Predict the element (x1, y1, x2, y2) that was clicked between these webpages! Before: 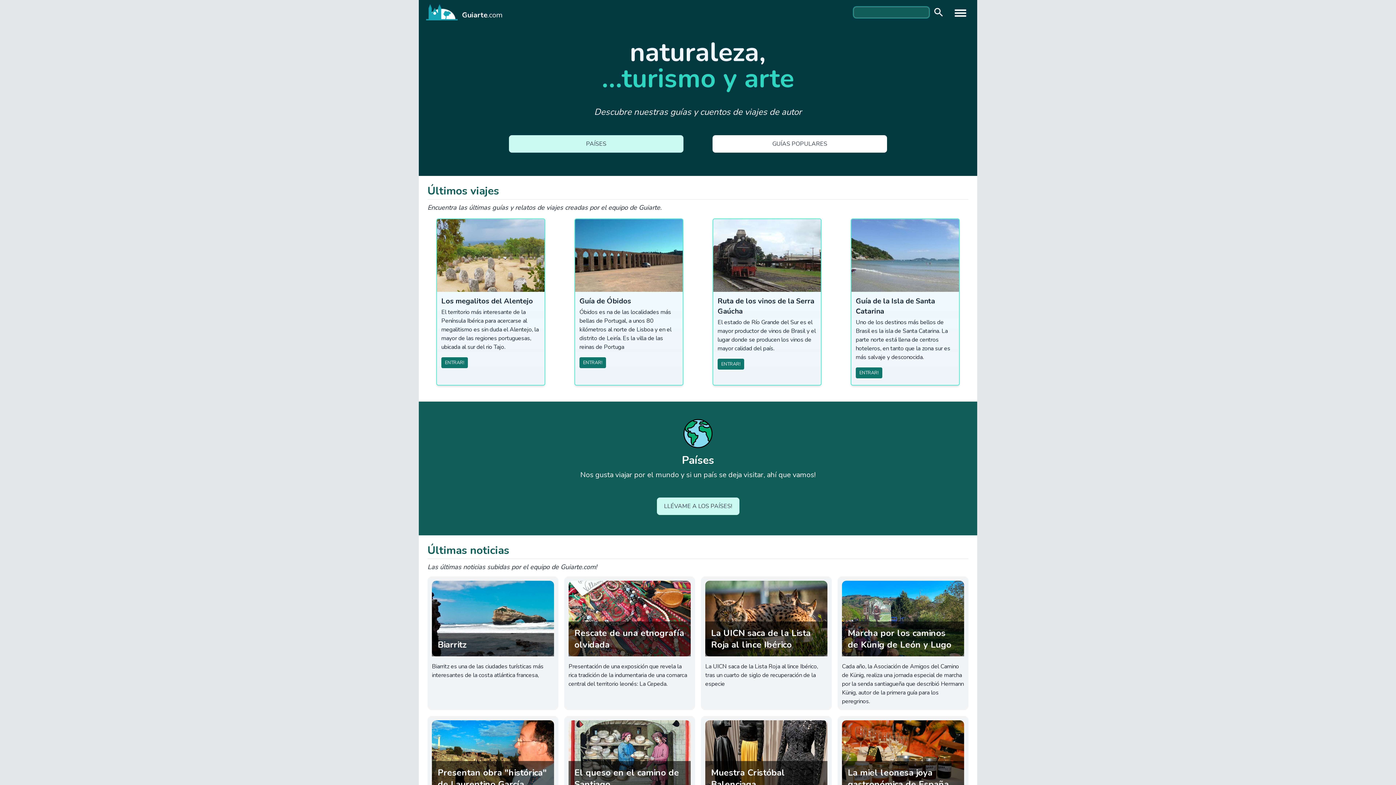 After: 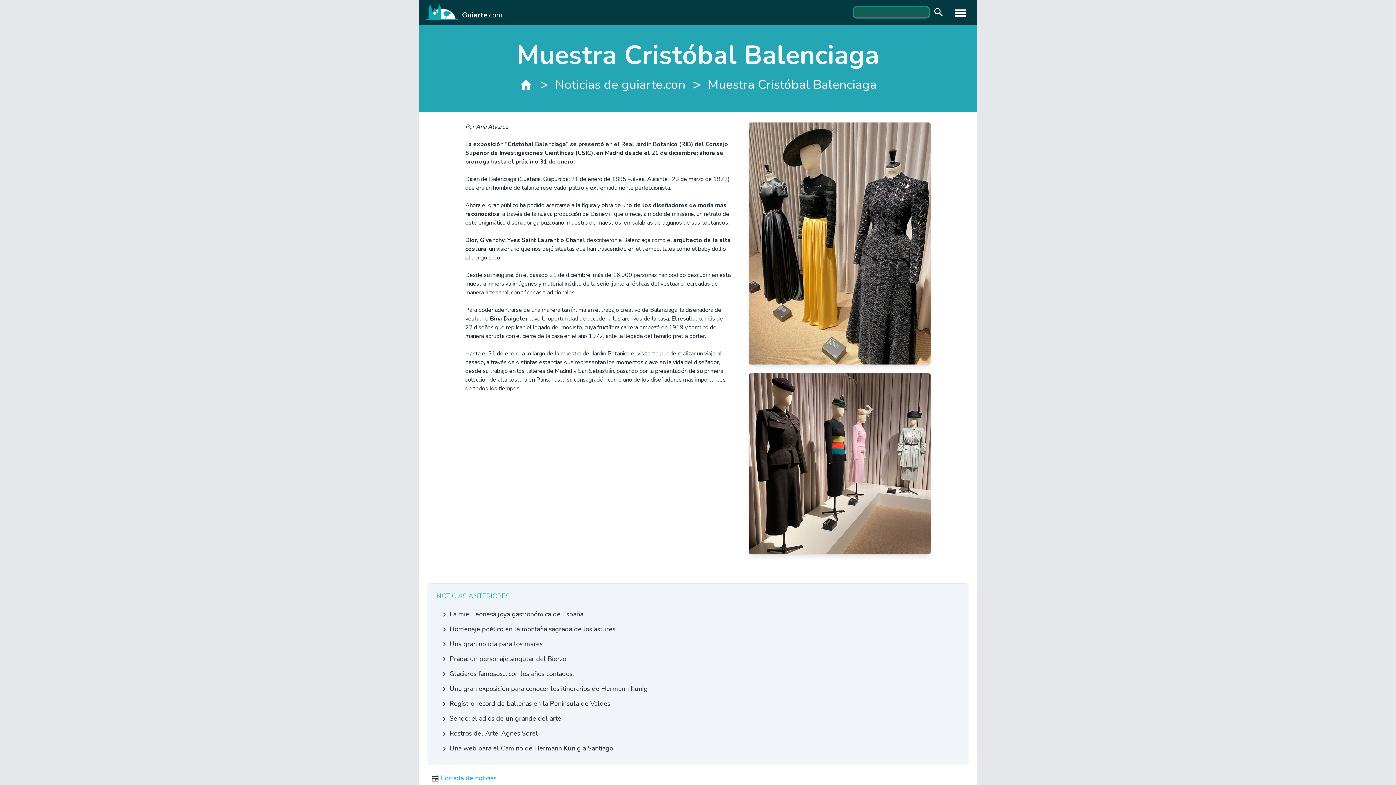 Action: bbox: (705, 720, 827, 796) label: Muestra Cristóbal Balenciaga